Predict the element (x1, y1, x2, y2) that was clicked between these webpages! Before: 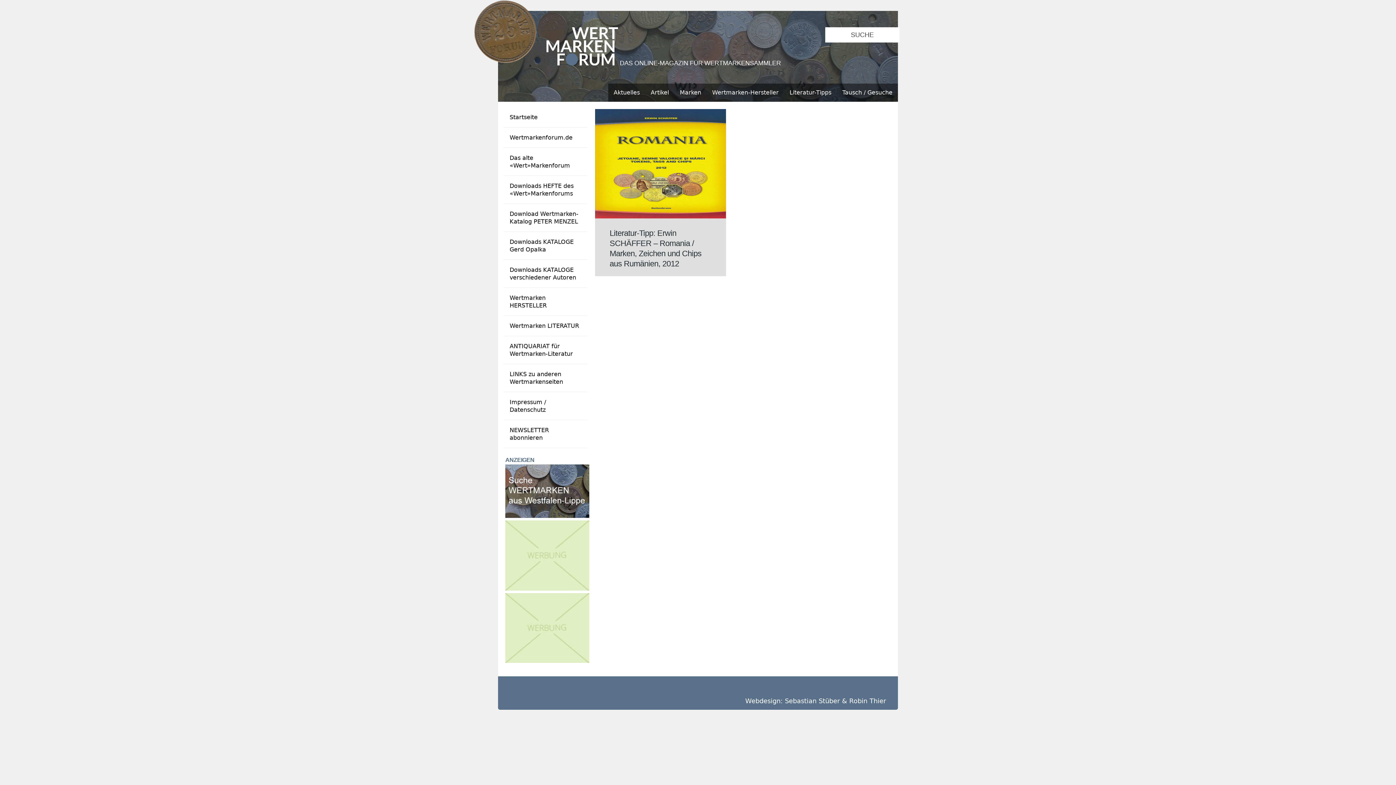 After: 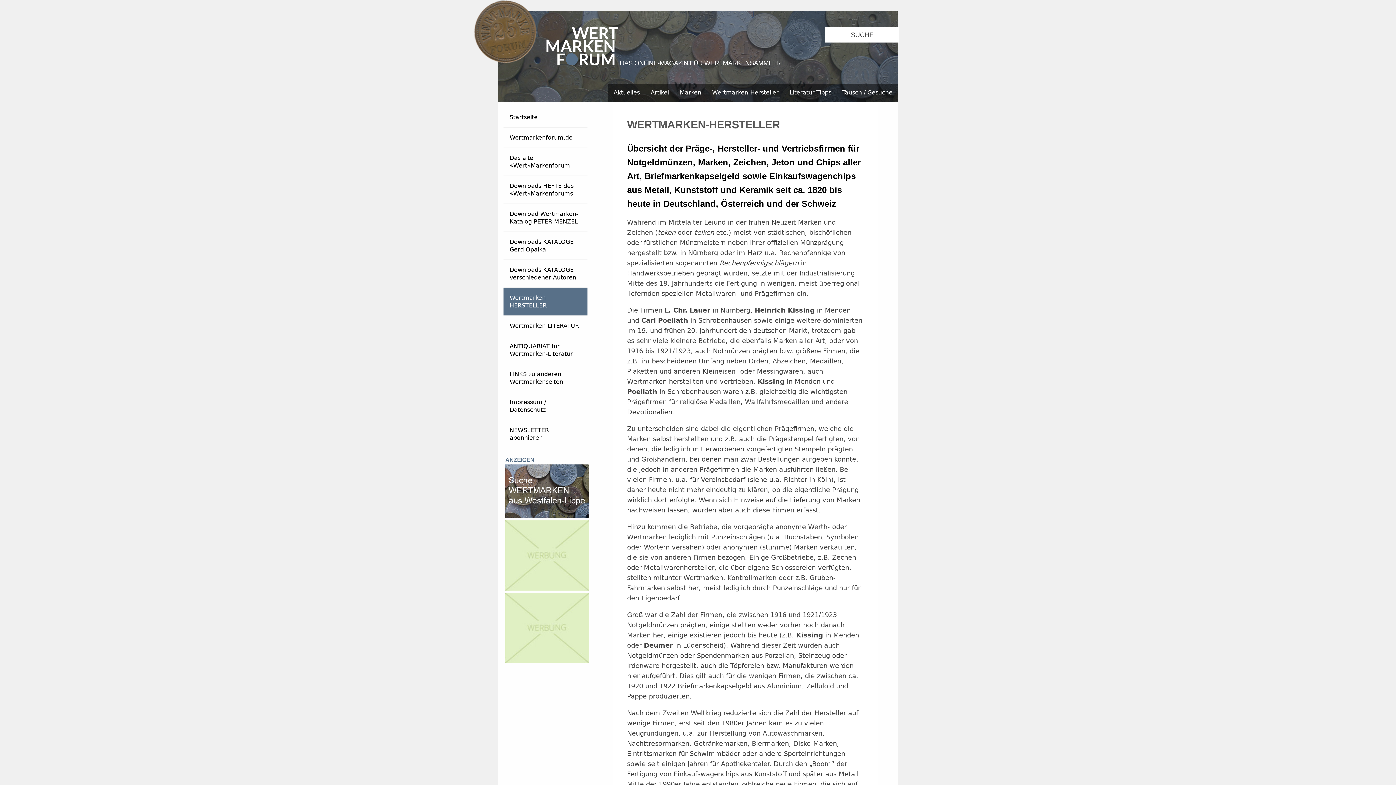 Action: bbox: (503, 288, 587, 316) label: Wertmarken HERSTELLER